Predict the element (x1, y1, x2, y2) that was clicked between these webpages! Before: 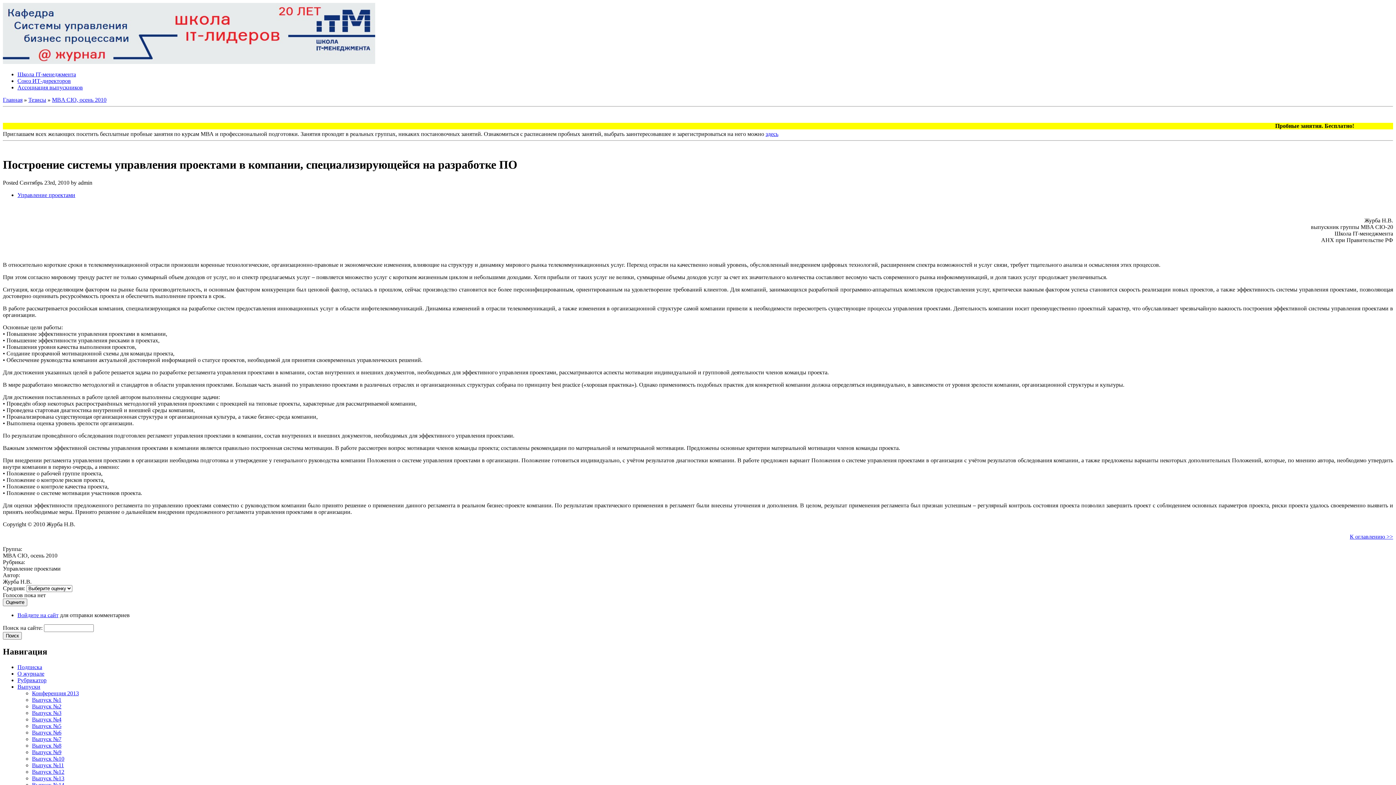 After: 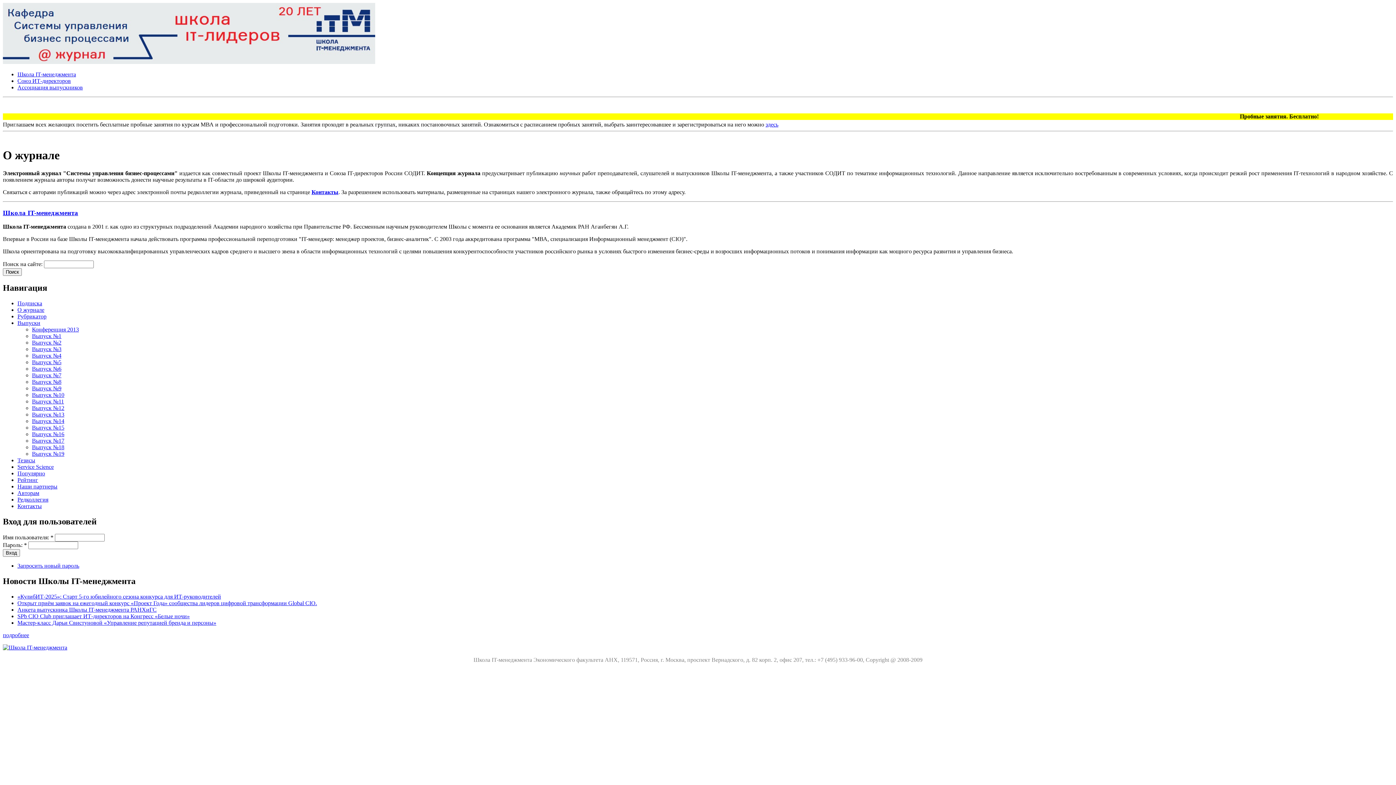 Action: bbox: (2, 96, 22, 102) label: Главная